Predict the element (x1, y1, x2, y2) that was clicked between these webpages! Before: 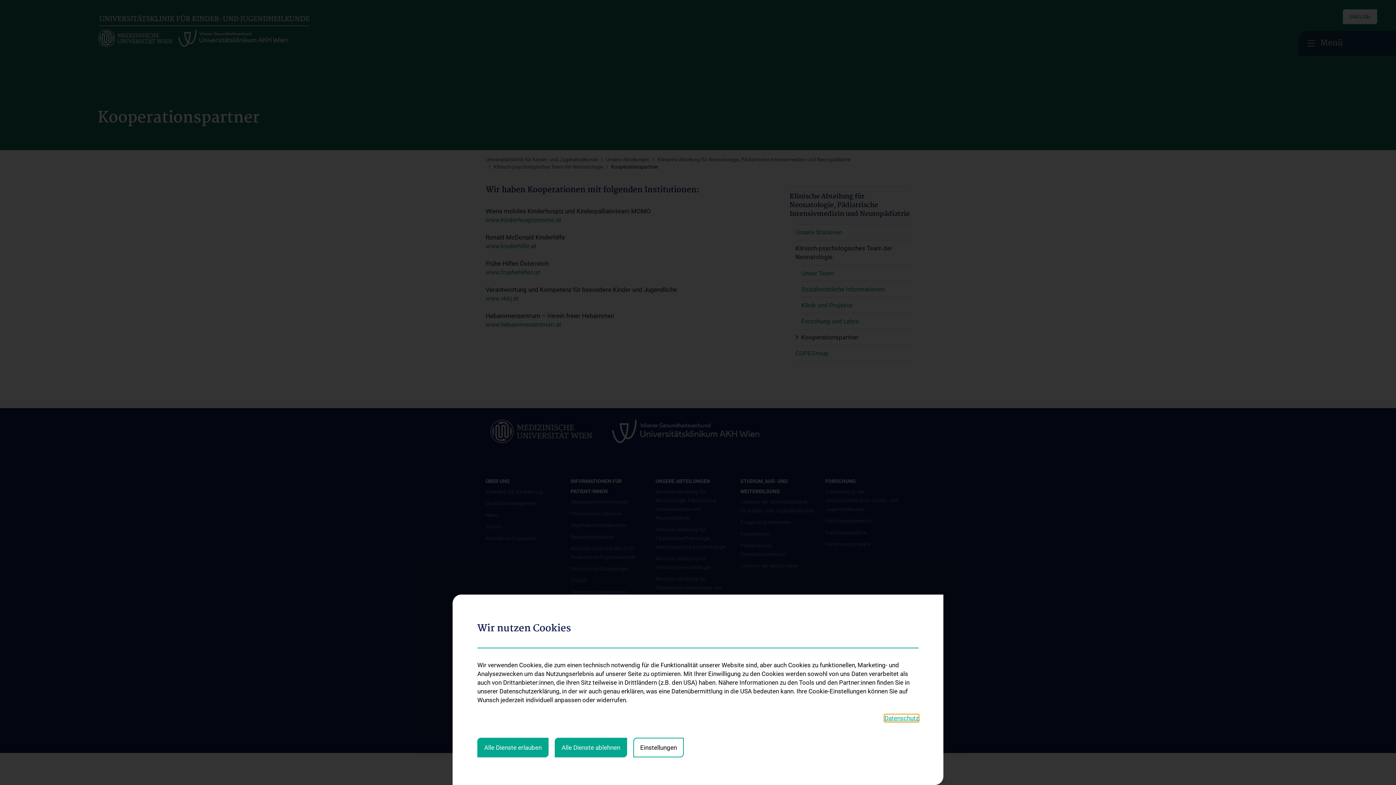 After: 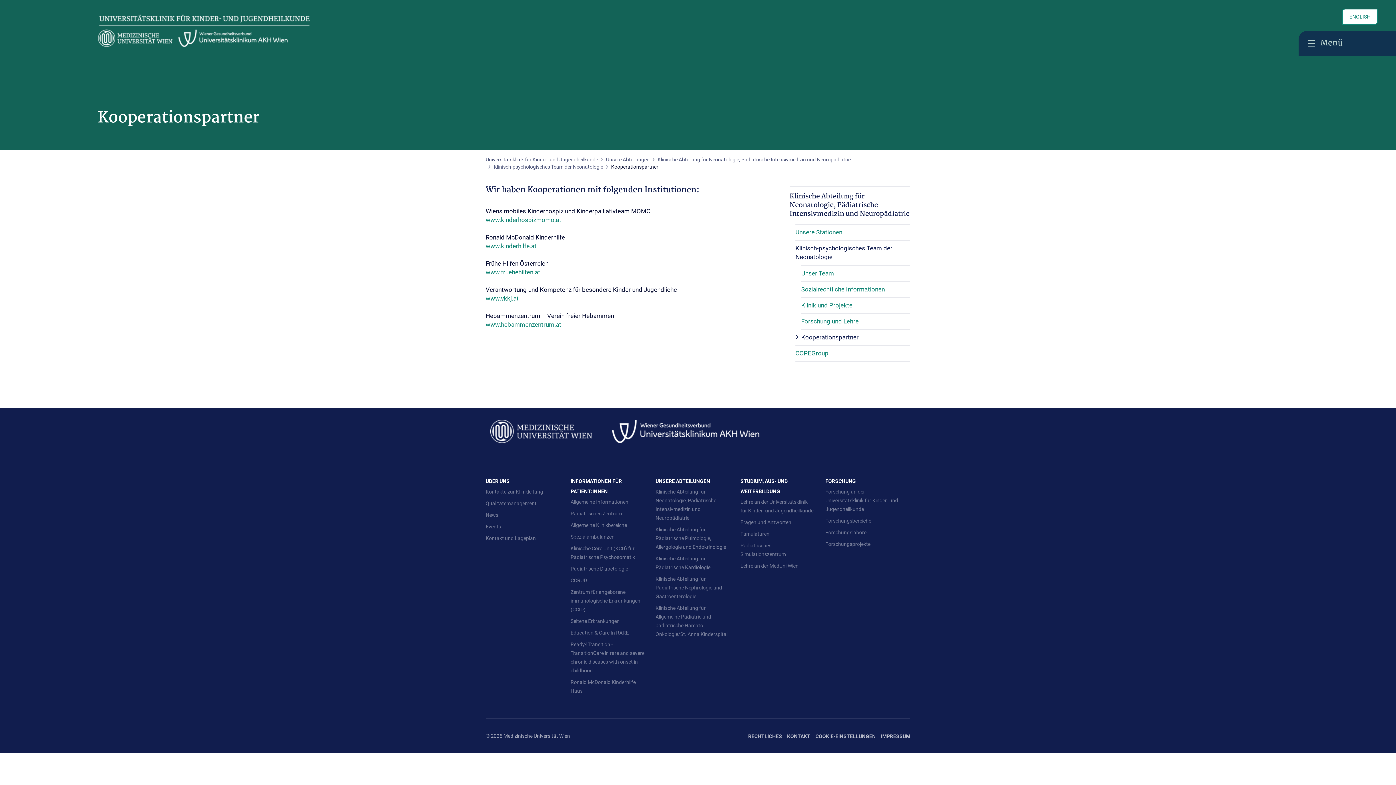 Action: label: Alle Dienste erlauben bbox: (477, 738, 548, 757)